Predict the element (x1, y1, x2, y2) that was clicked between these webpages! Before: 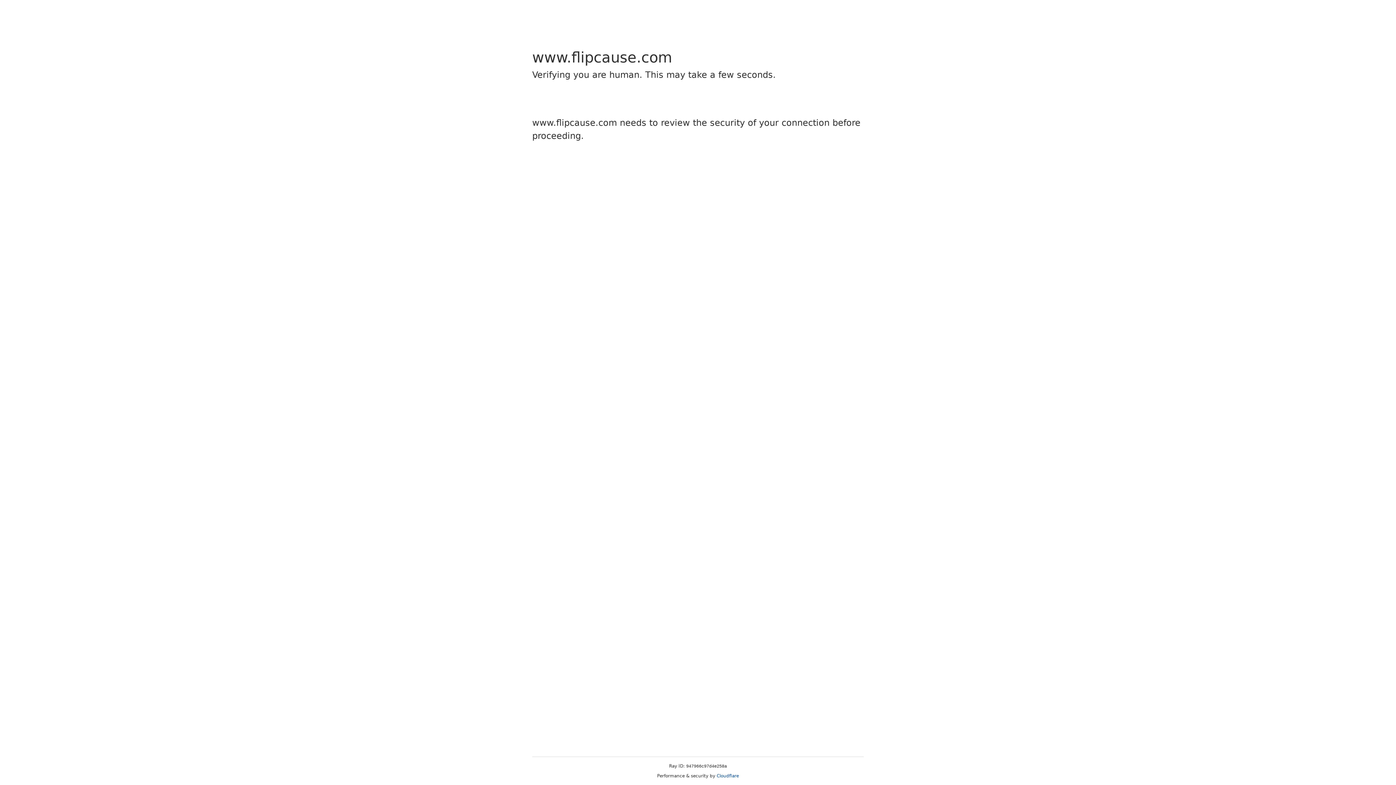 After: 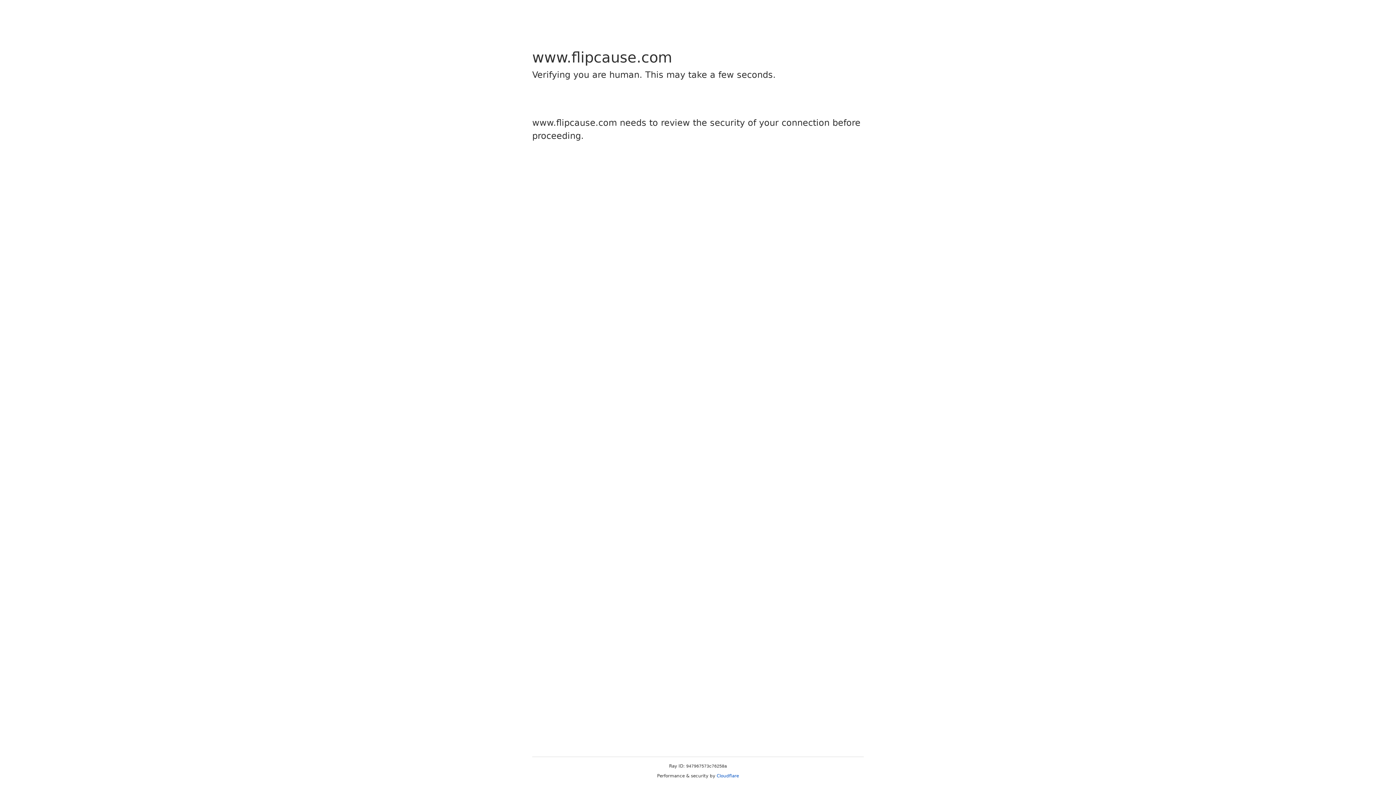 Action: bbox: (716, 773, 739, 778) label: Cloudflare